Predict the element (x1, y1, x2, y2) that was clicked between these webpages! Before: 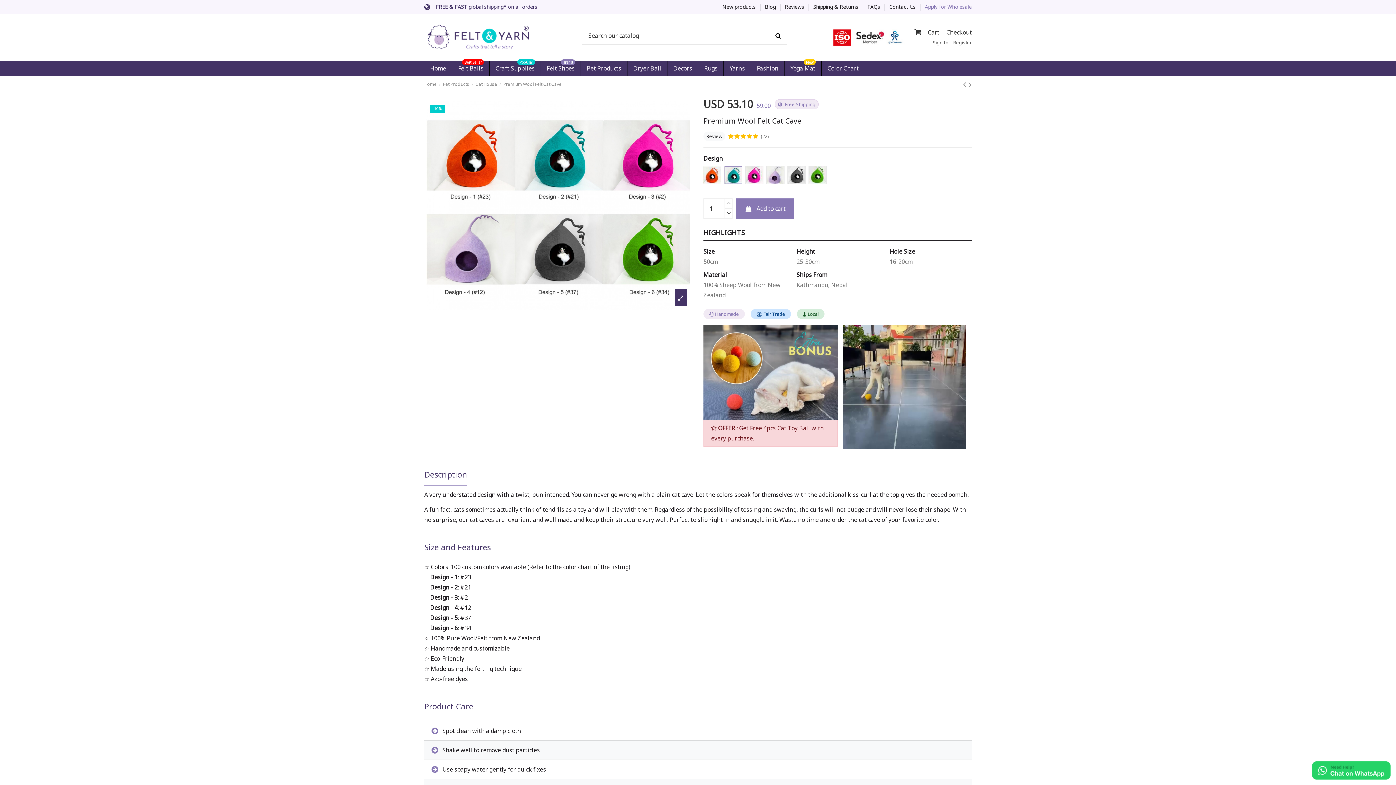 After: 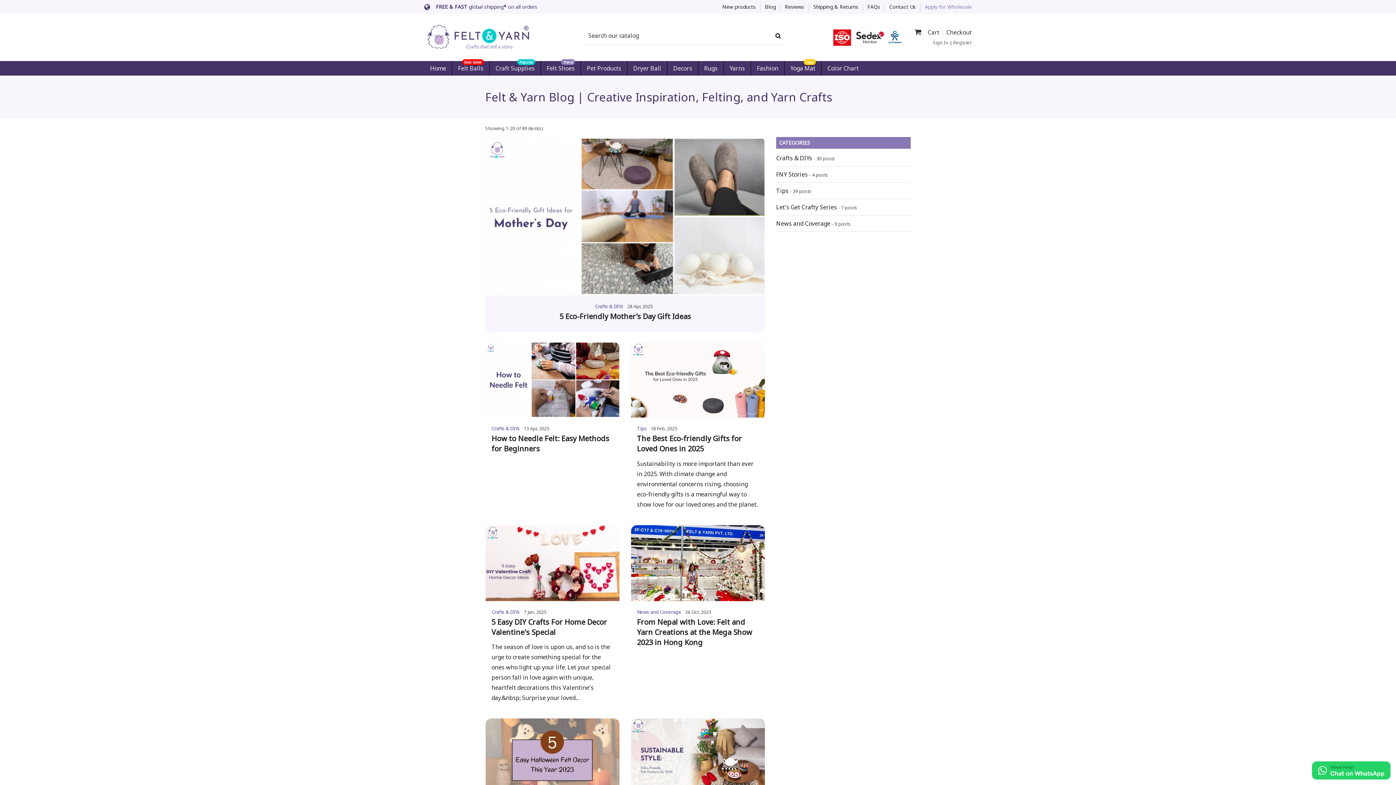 Action: bbox: (765, 3, 777, 10) label: Blog 